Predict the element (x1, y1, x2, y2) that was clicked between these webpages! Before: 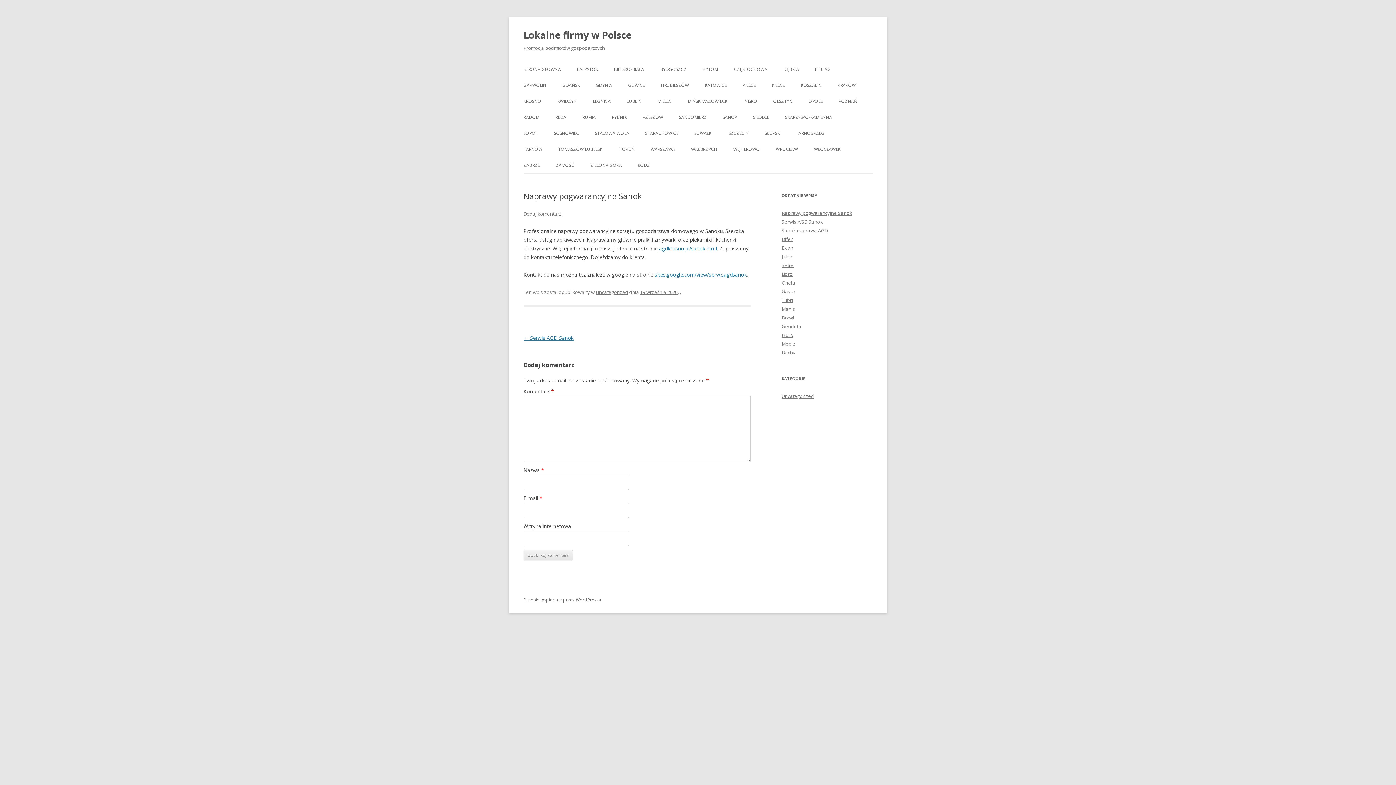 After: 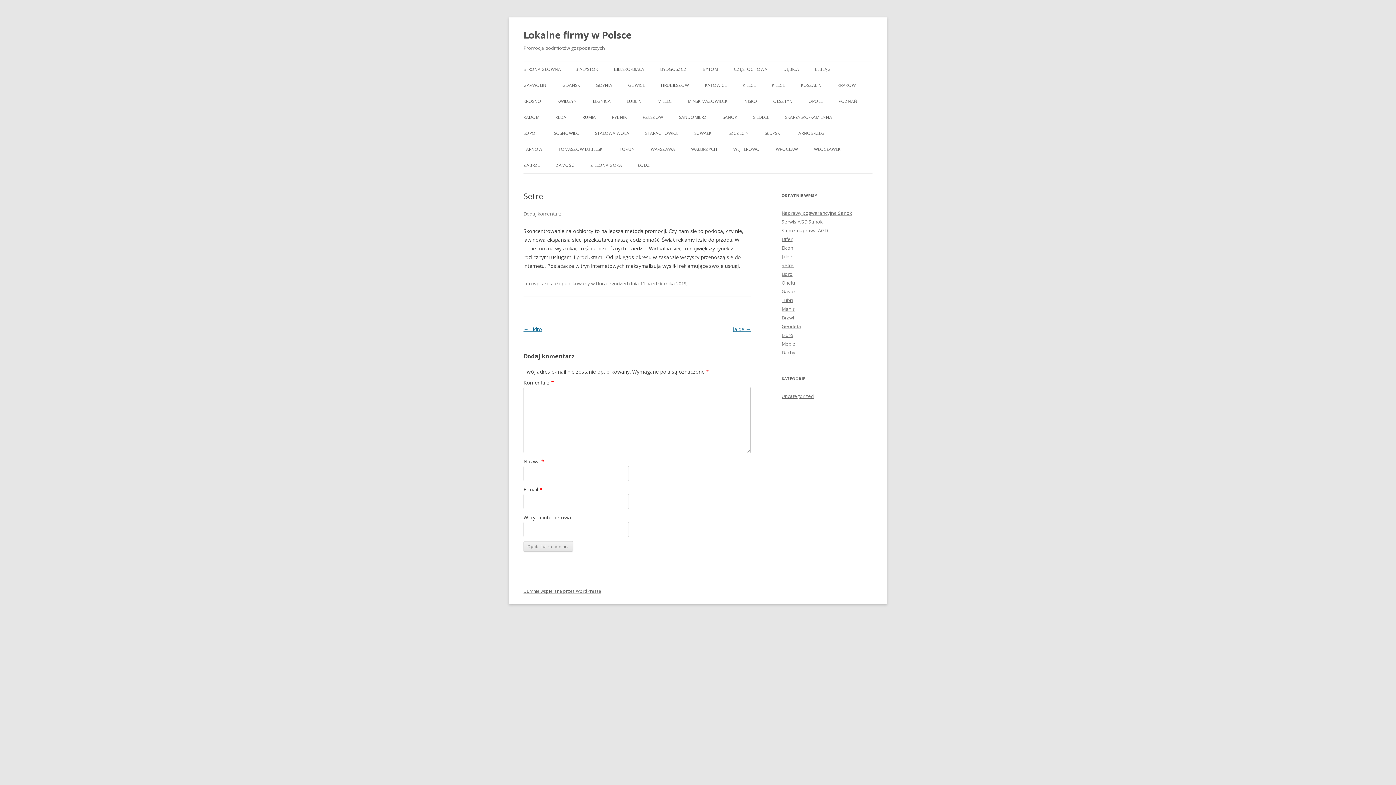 Action: label: Setre bbox: (781, 262, 793, 268)